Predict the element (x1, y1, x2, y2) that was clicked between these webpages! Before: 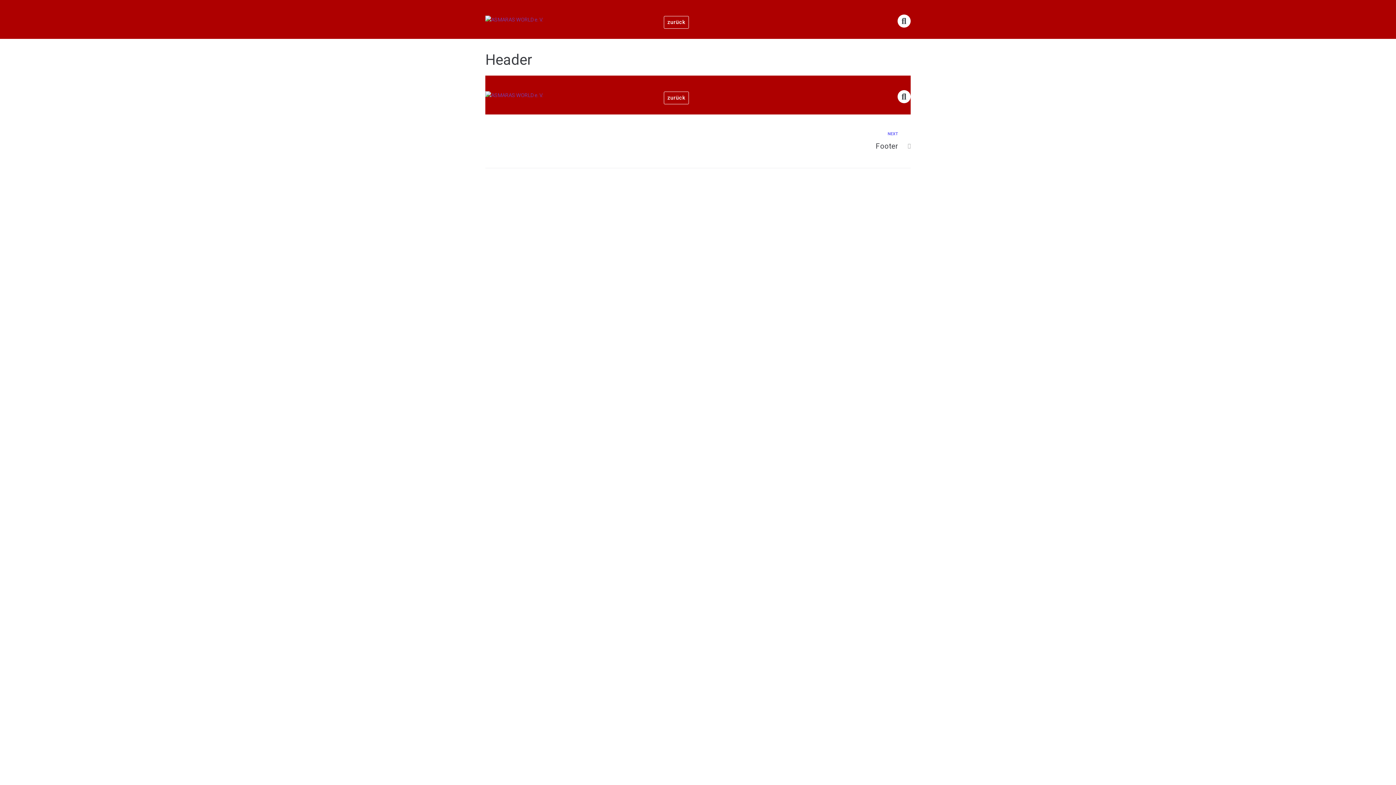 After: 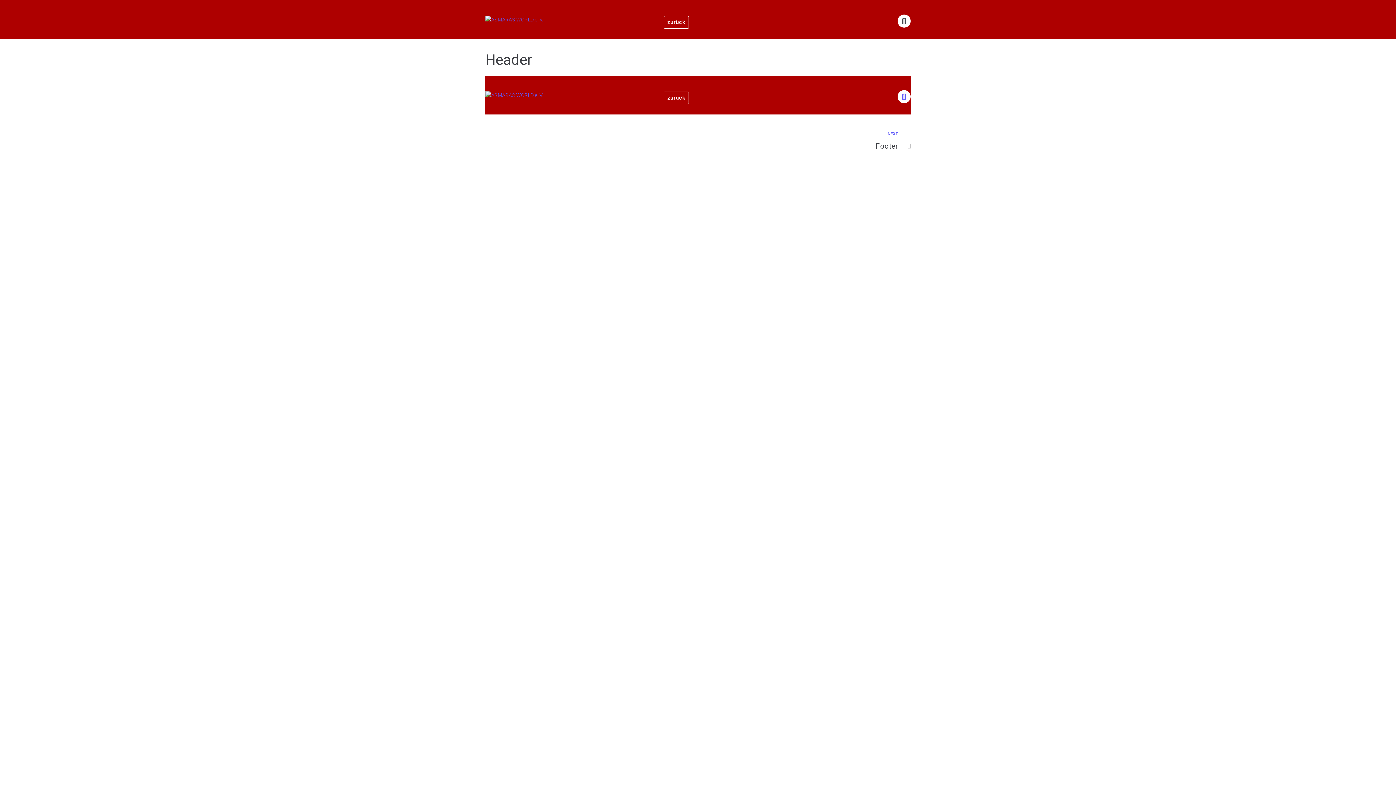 Action: bbox: (897, 90, 910, 103)